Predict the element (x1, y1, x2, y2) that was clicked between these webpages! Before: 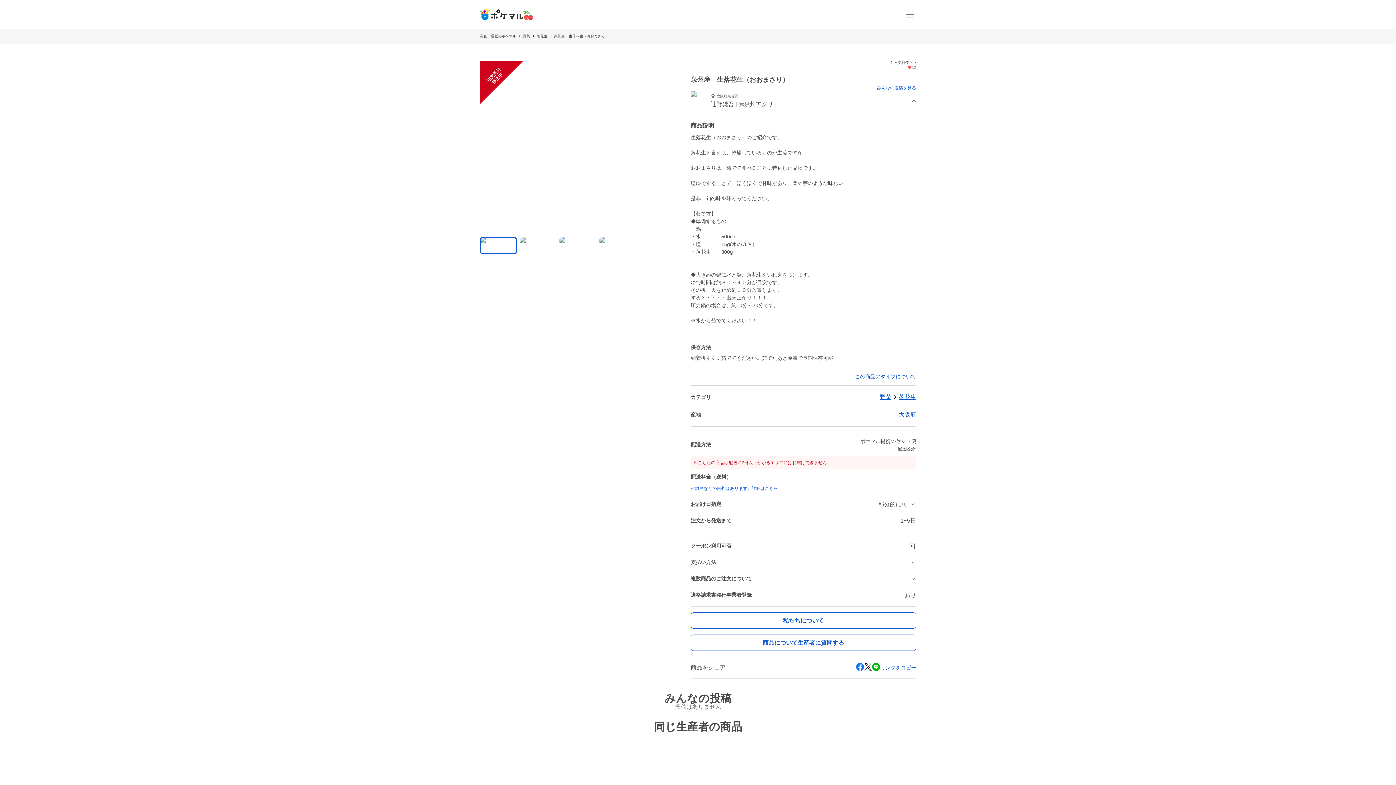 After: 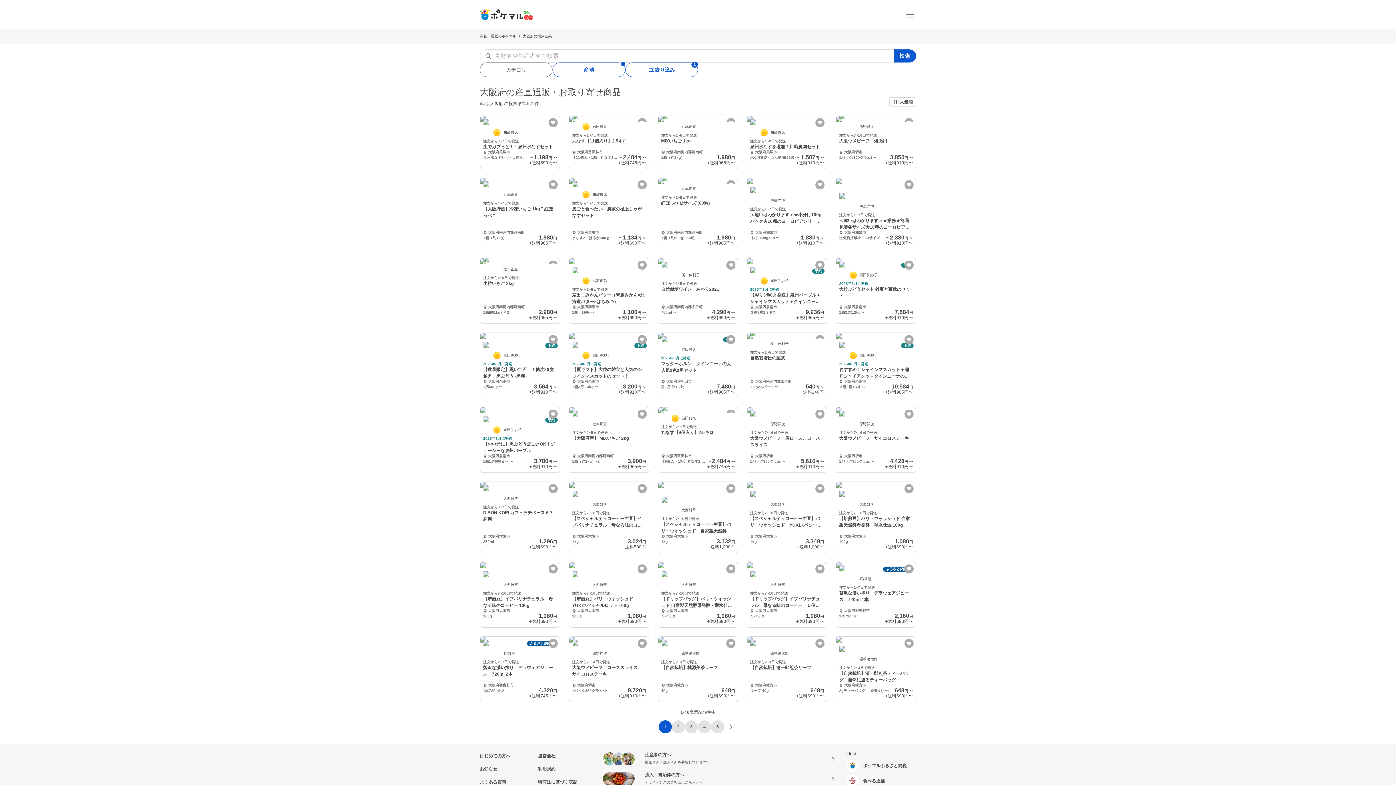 Action: label: 大阪府 bbox: (898, 411, 916, 417)